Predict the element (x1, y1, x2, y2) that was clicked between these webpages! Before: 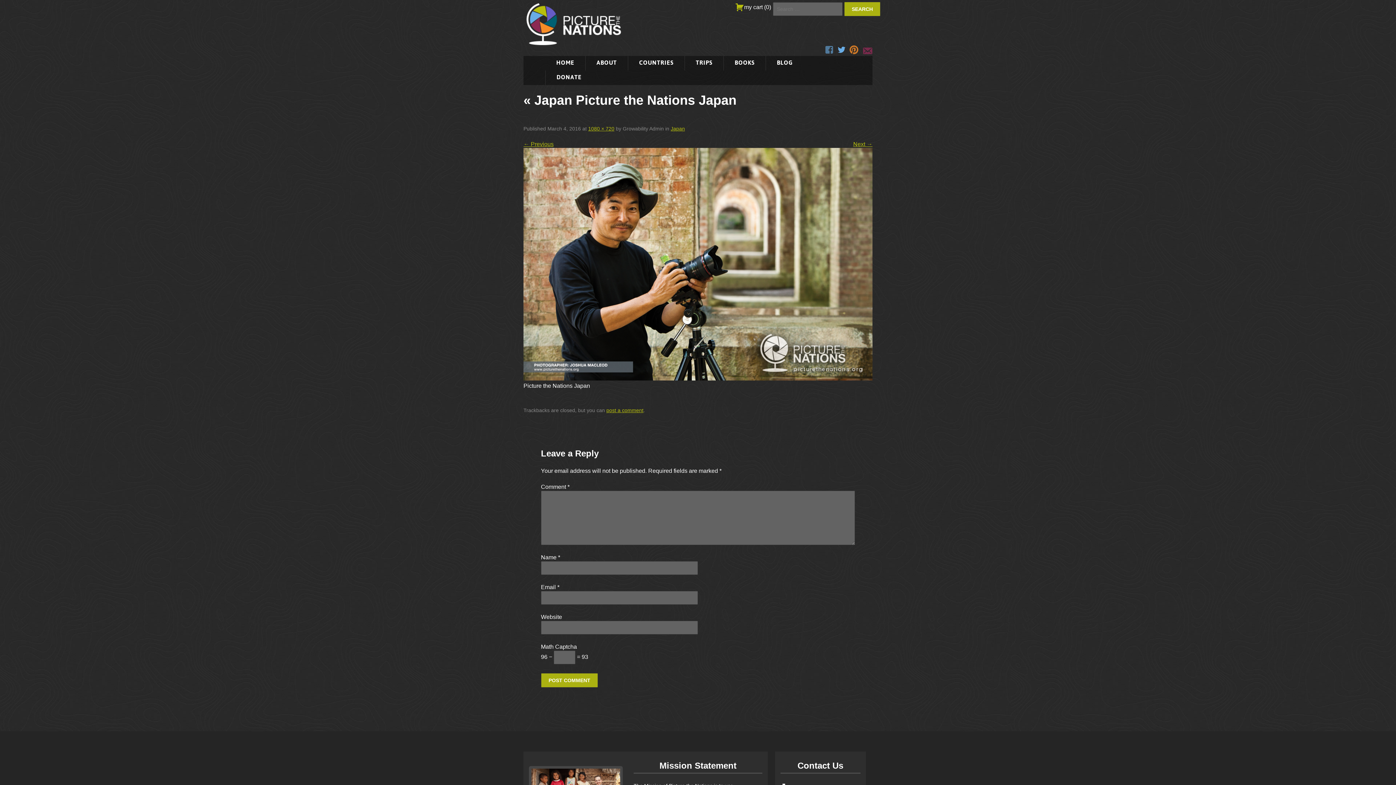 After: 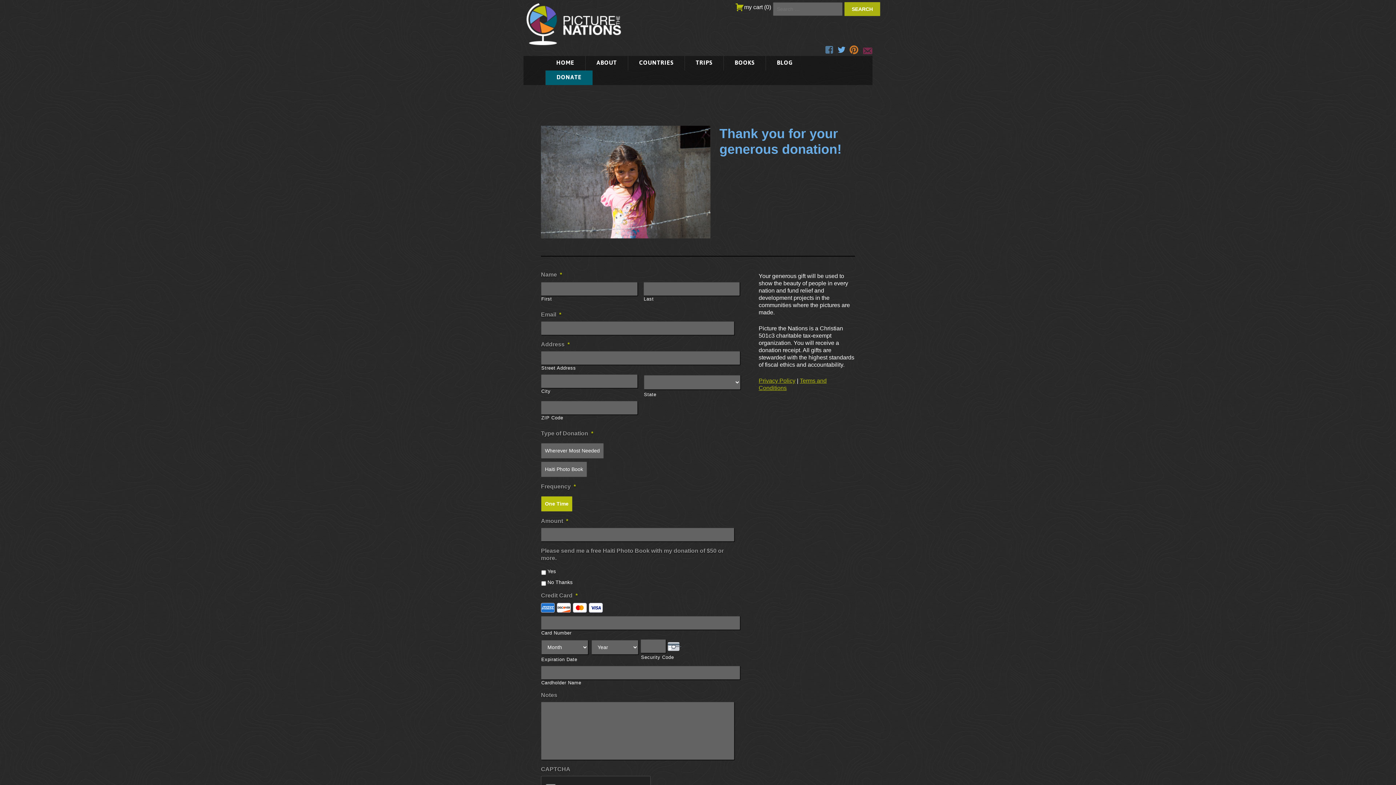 Action: bbox: (545, 70, 592, 85) label: DONATE